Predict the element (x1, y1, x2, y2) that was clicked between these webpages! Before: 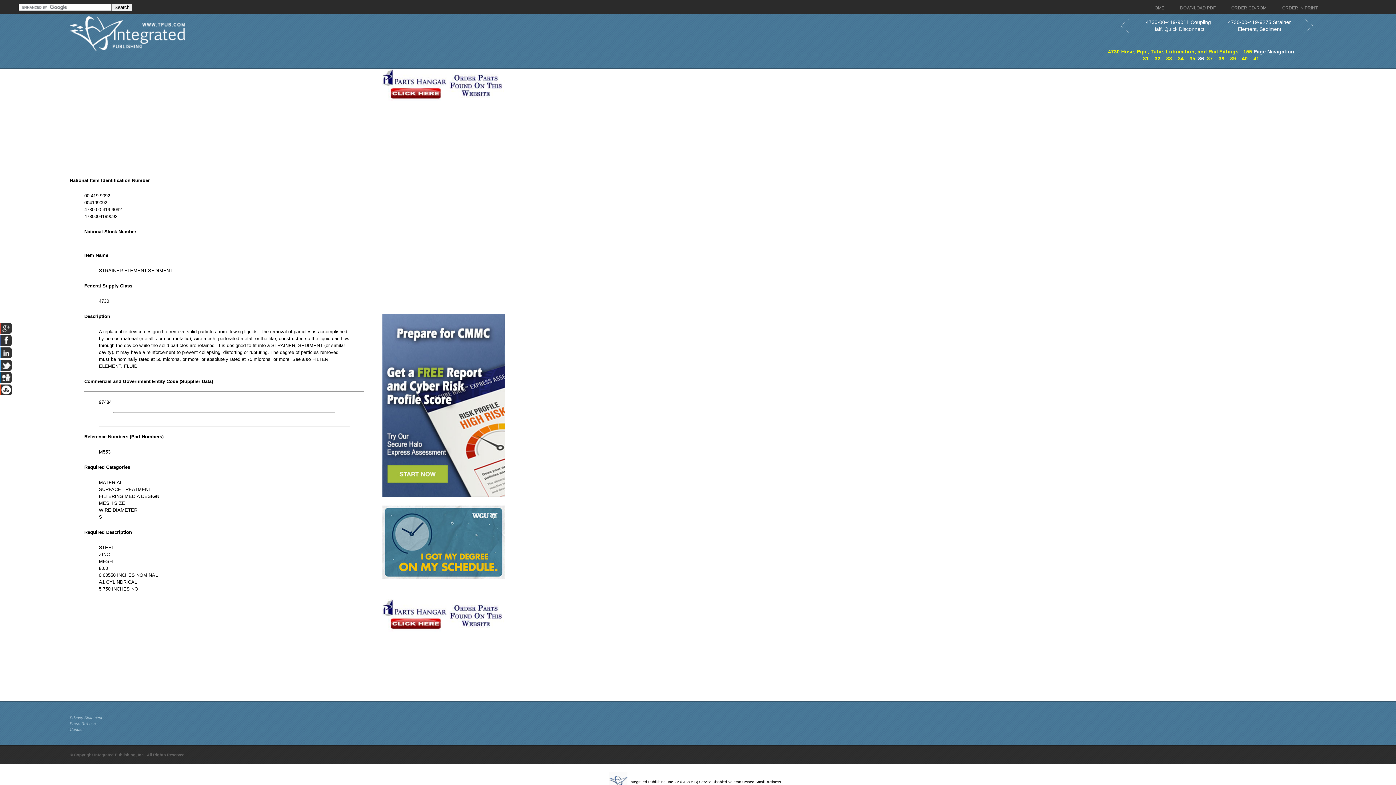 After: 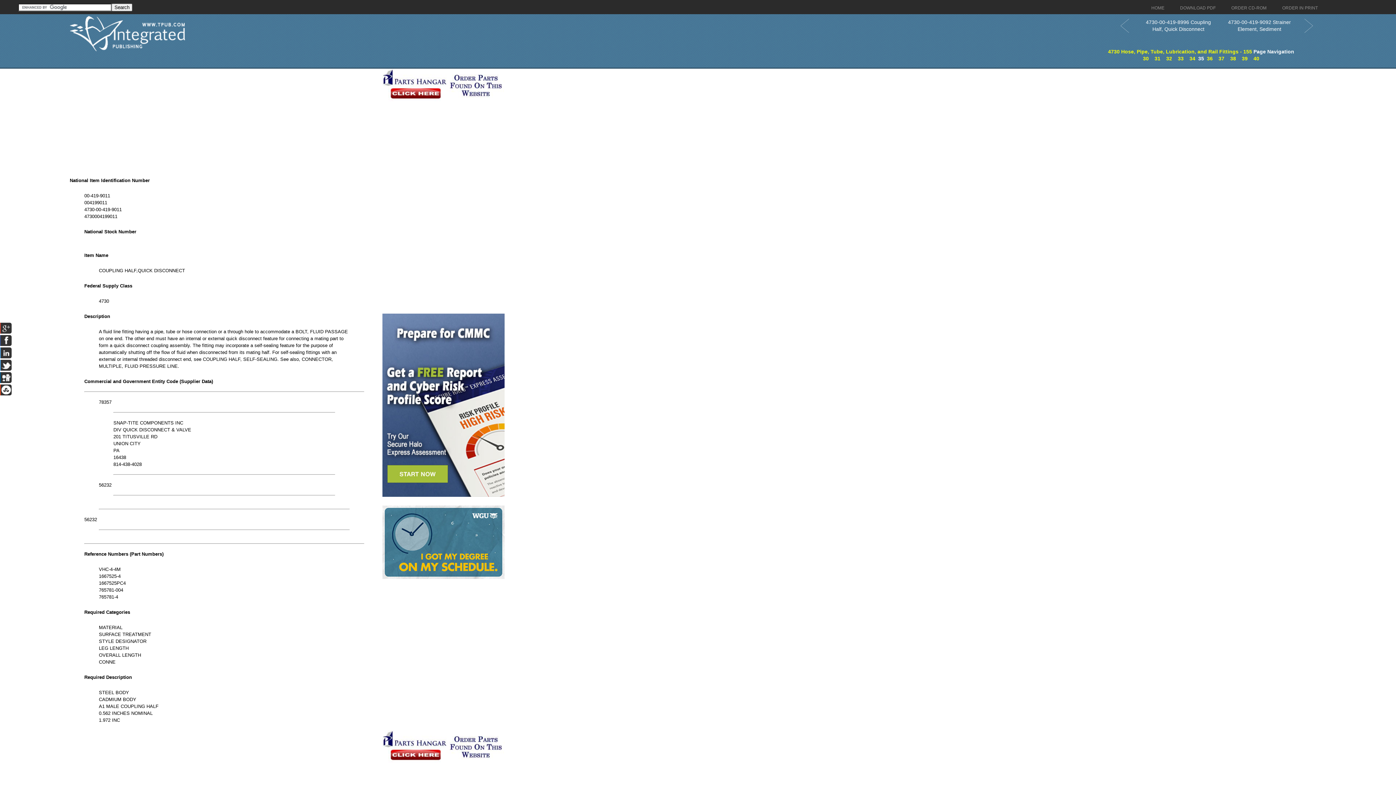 Action: bbox: (1110, 16, 1140, 22)